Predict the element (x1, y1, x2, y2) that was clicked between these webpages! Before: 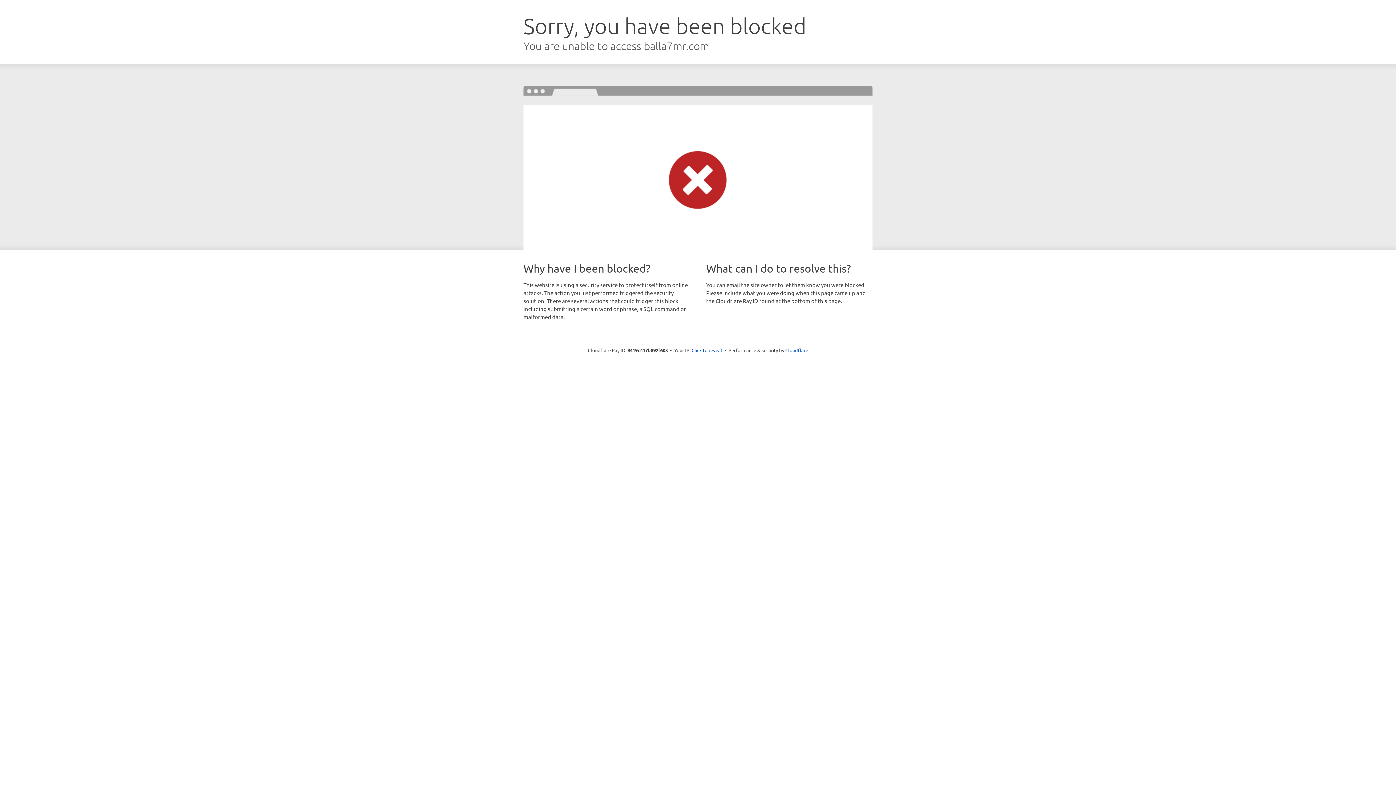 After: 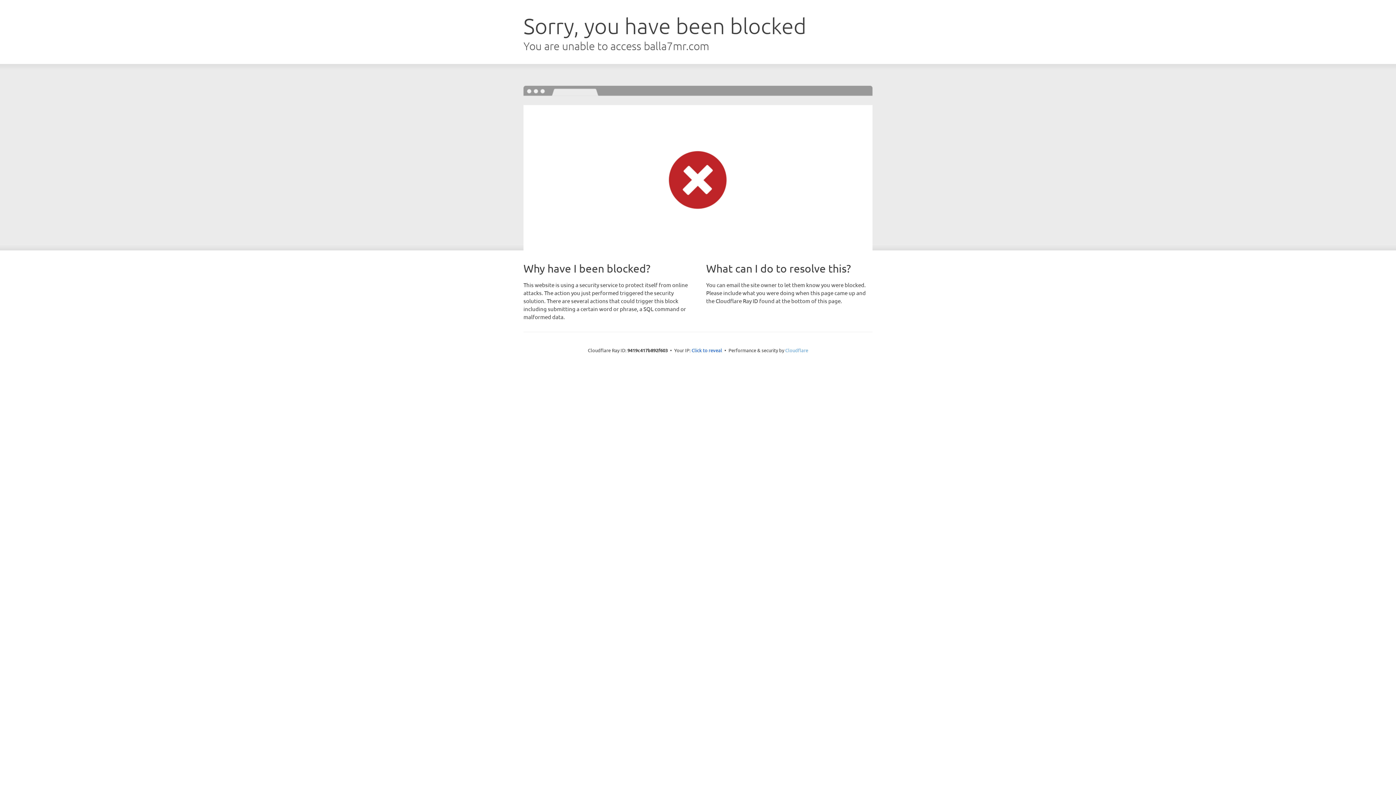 Action: label: Cloudflare bbox: (785, 347, 808, 353)